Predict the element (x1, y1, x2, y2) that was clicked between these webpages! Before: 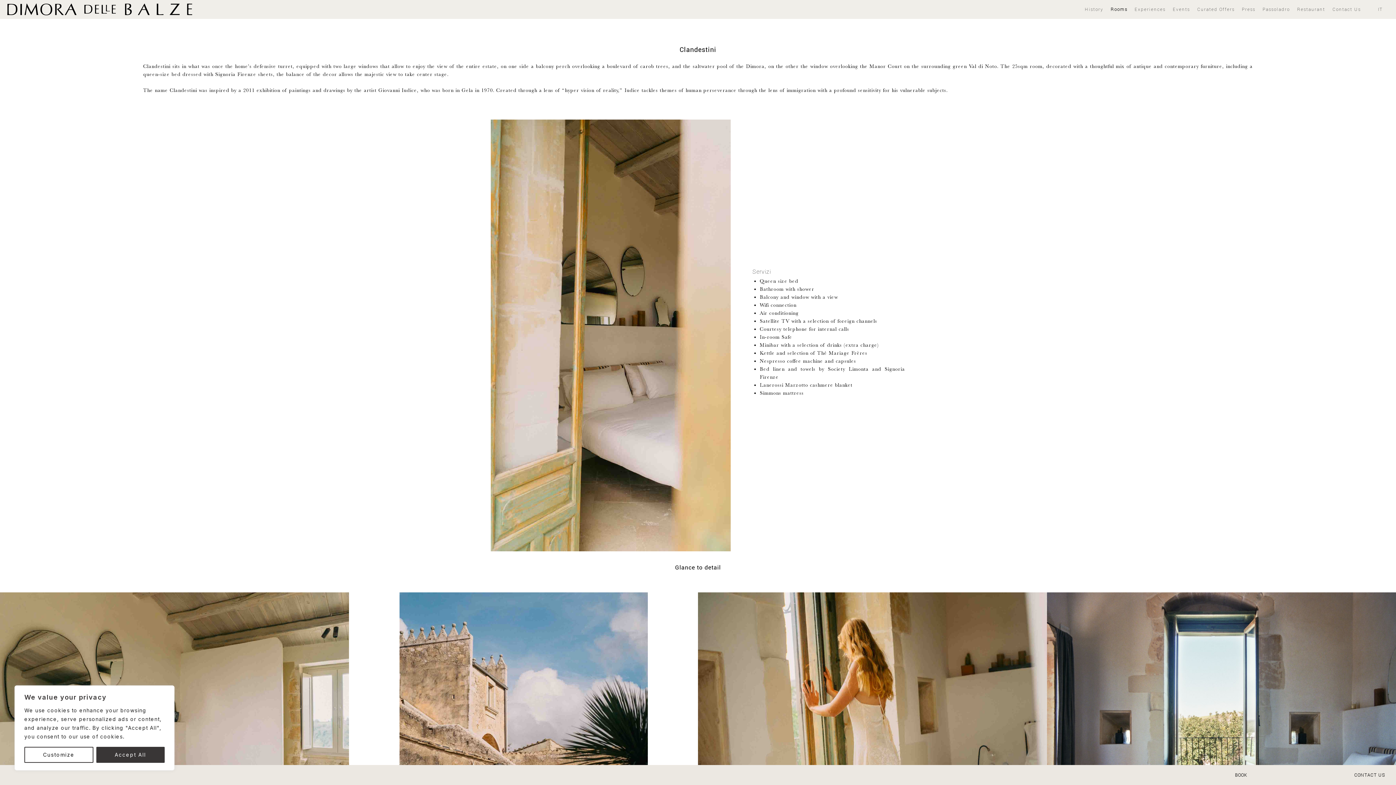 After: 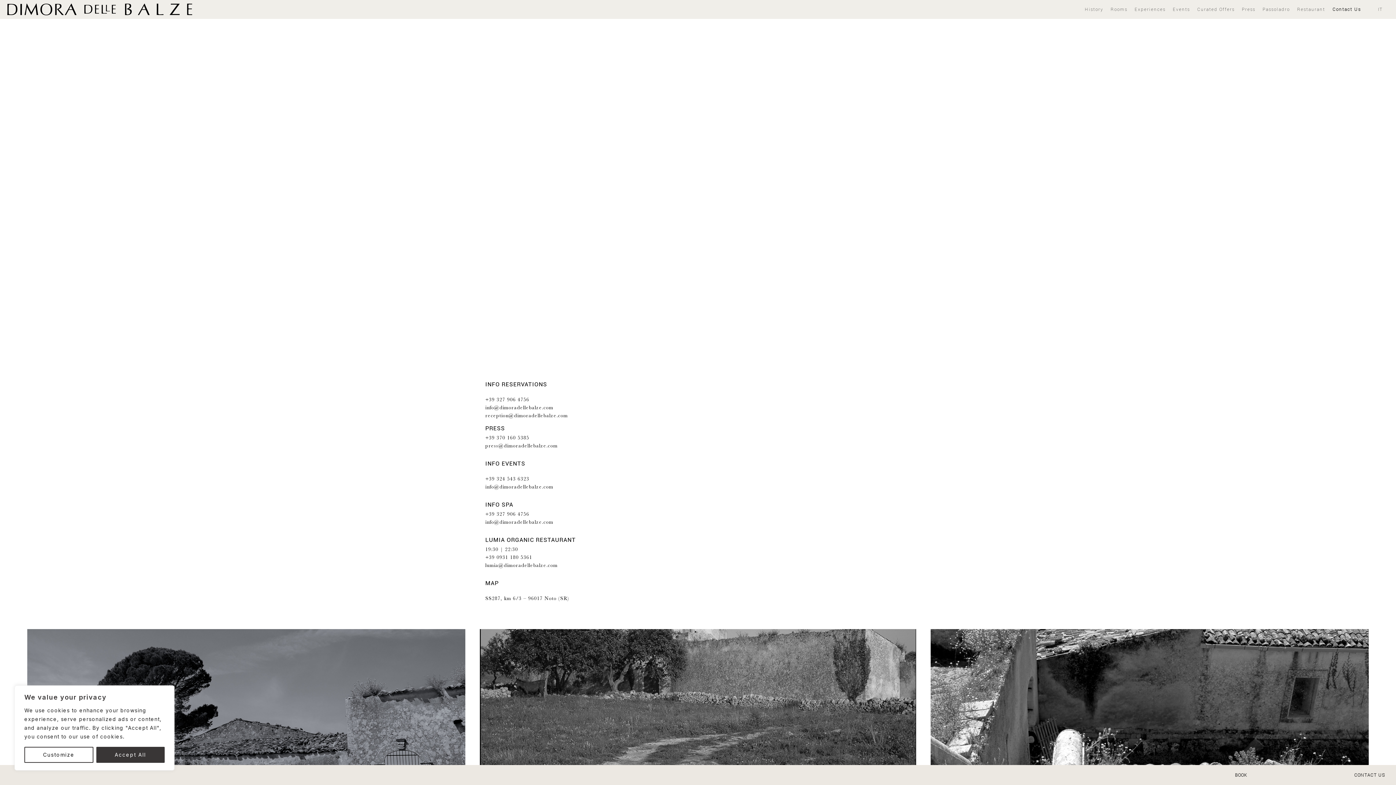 Action: label: Contact Us bbox: (1329, 1, 1364, 17)